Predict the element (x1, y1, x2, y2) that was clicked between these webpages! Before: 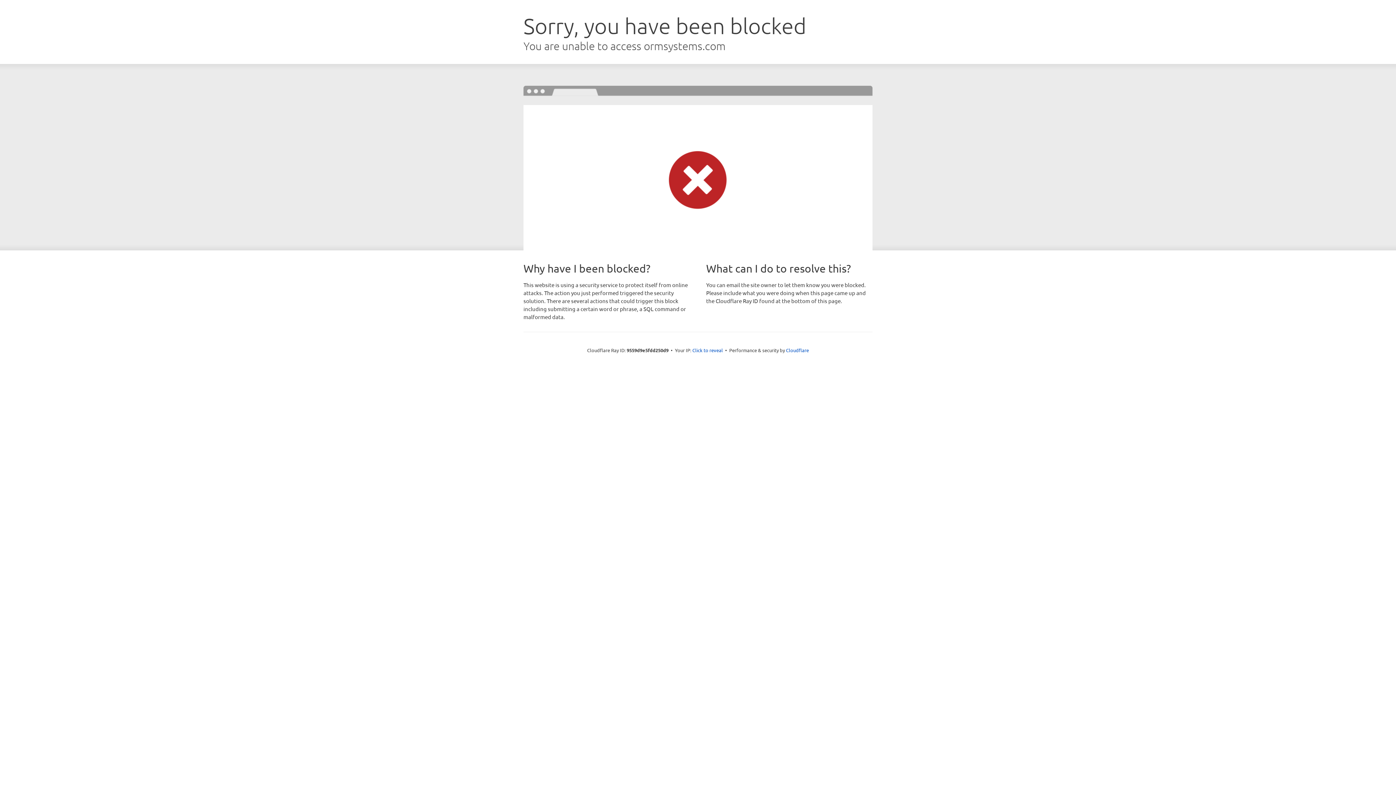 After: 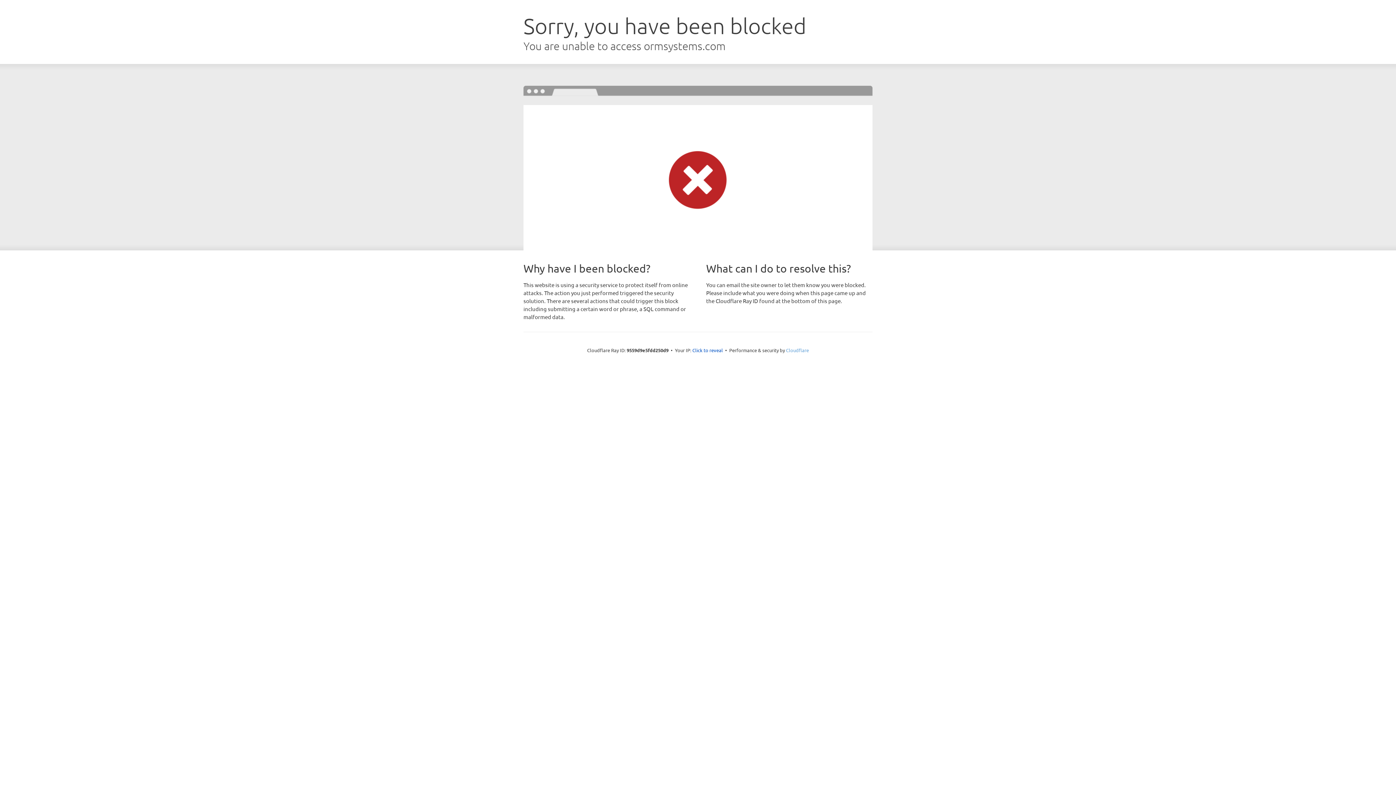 Action: label: Cloudflare bbox: (786, 347, 809, 353)